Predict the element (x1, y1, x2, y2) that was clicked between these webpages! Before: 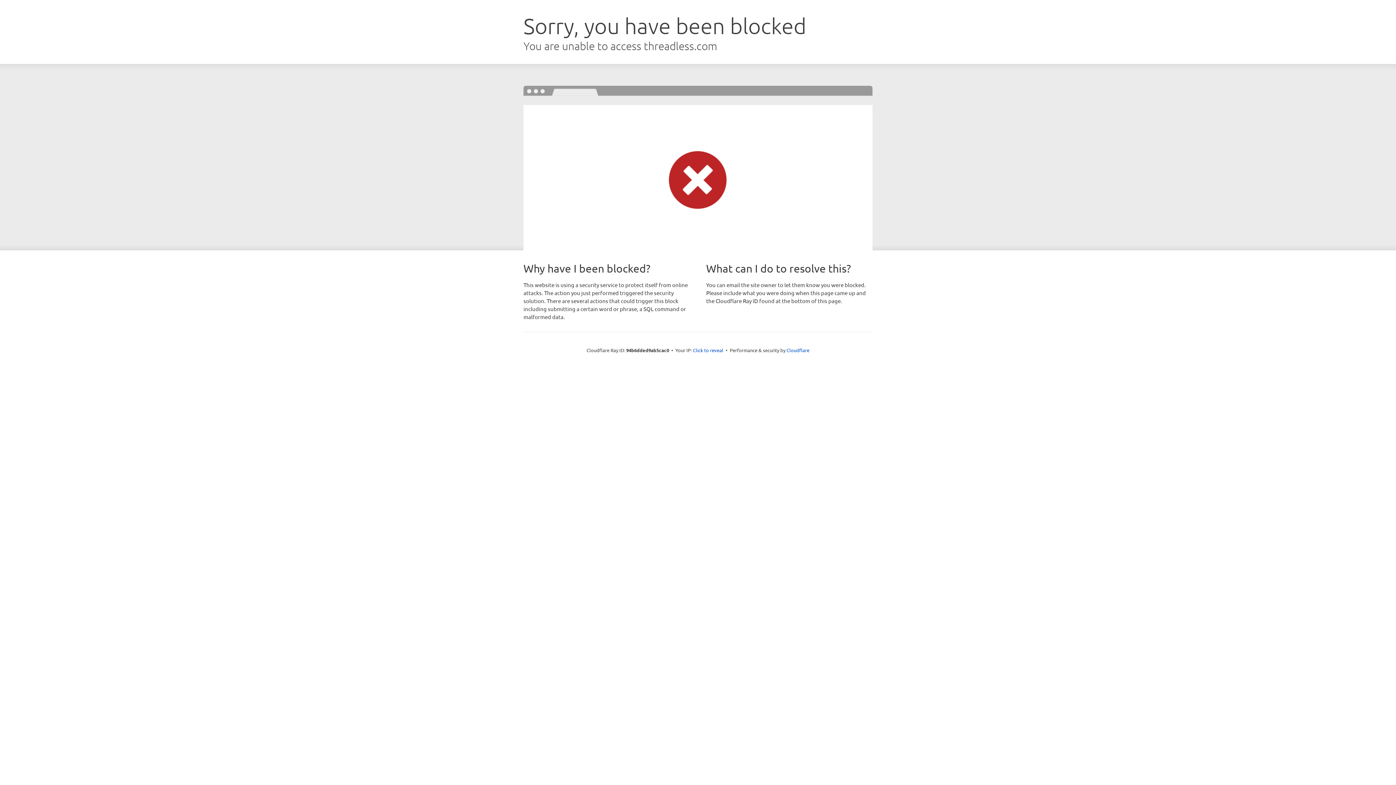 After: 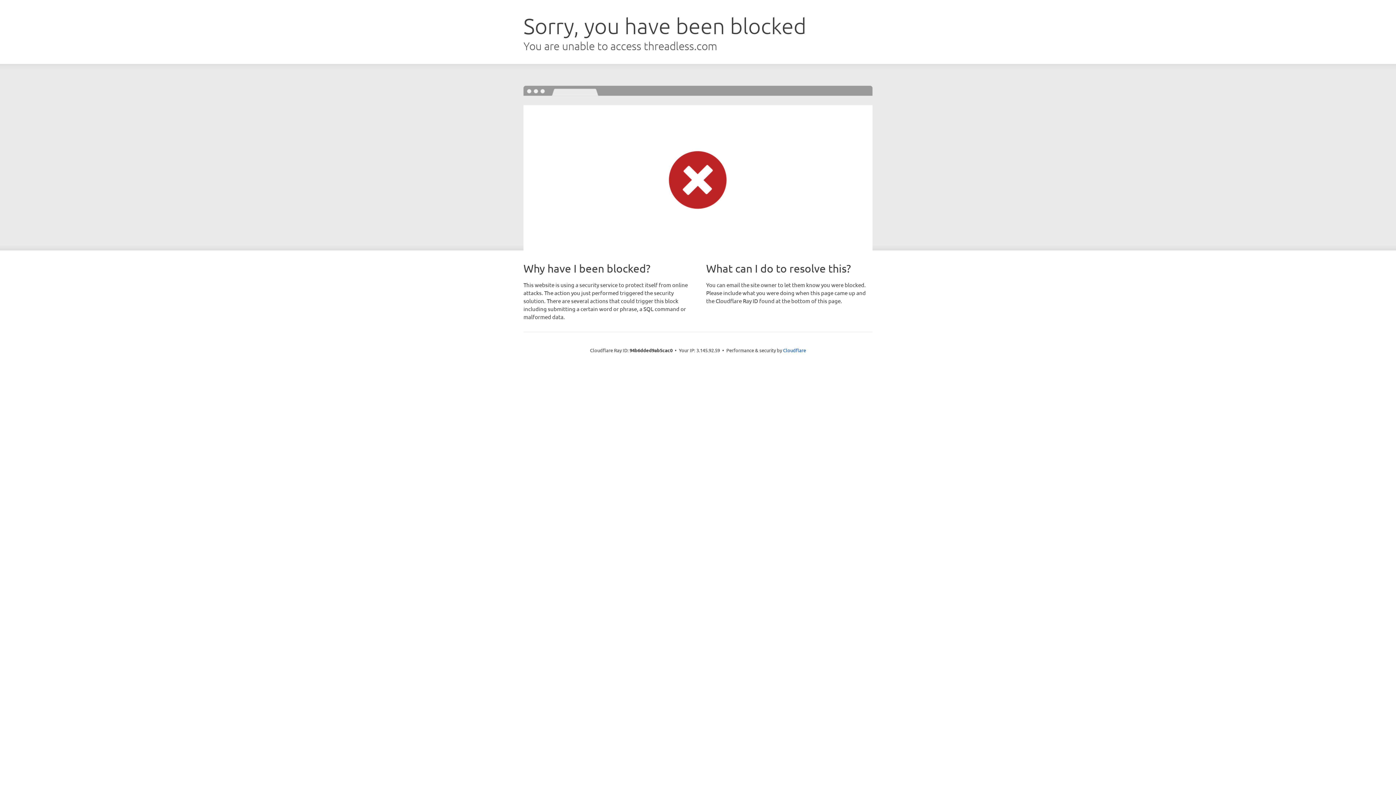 Action: bbox: (693, 346, 723, 353) label: Click to reveal